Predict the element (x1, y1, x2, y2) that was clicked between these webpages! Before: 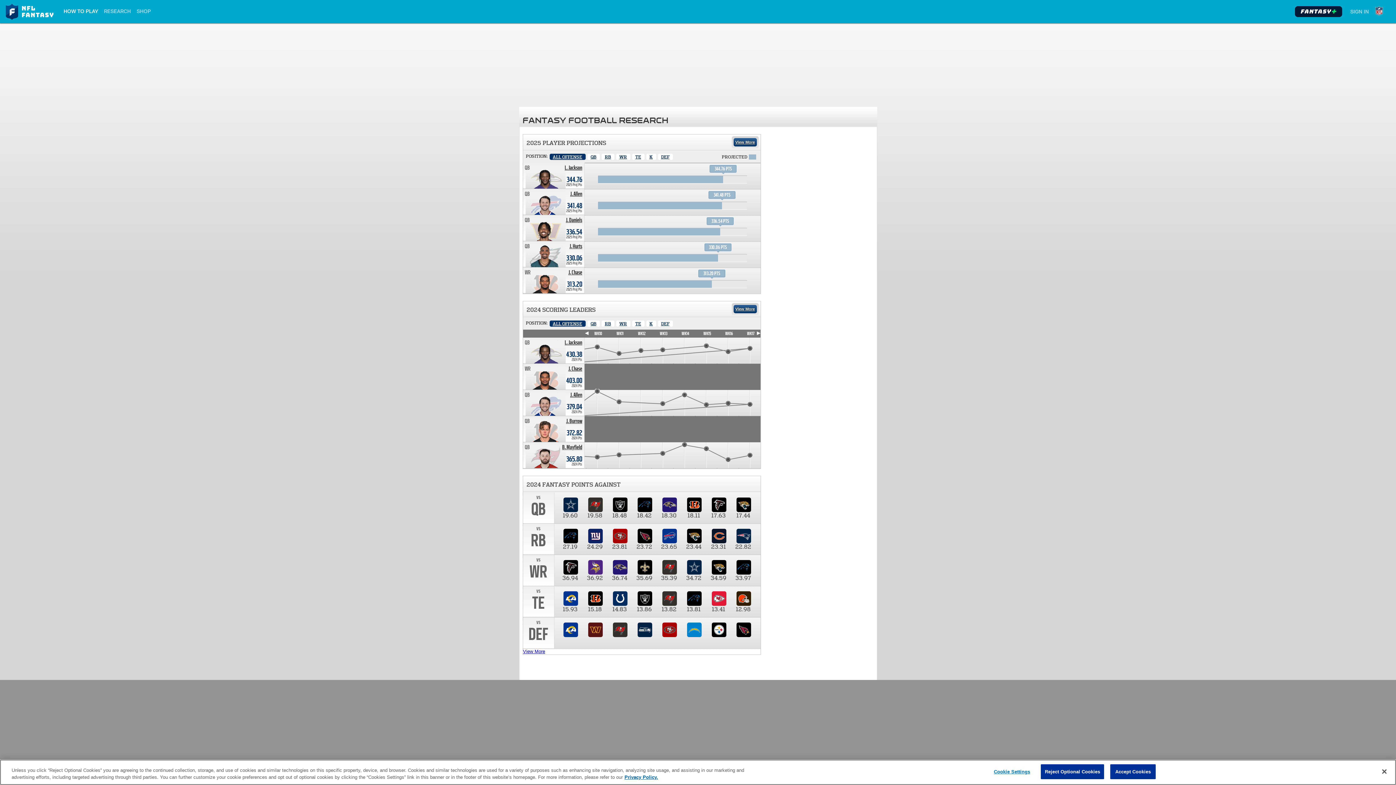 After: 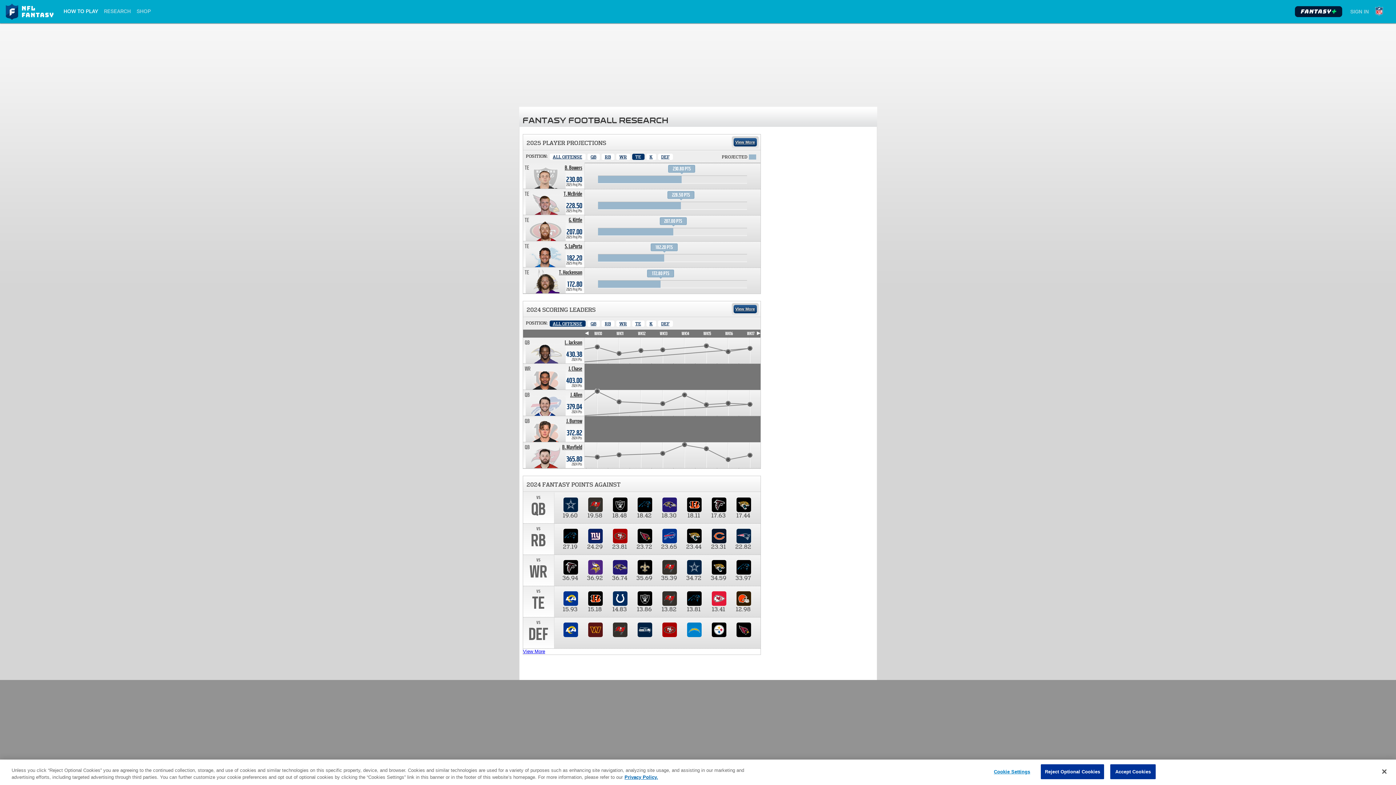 Action: label: Tight End bbox: (632, 153, 644, 160)